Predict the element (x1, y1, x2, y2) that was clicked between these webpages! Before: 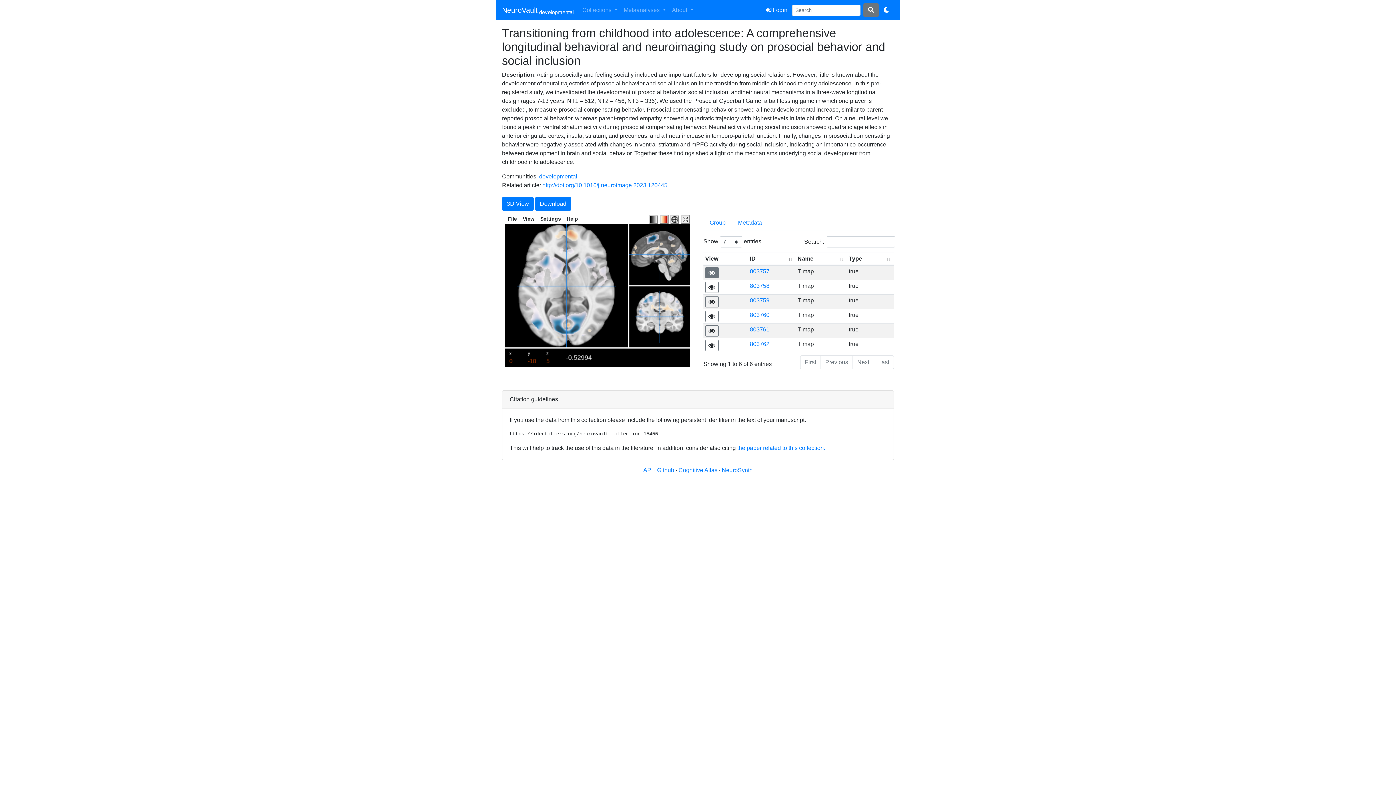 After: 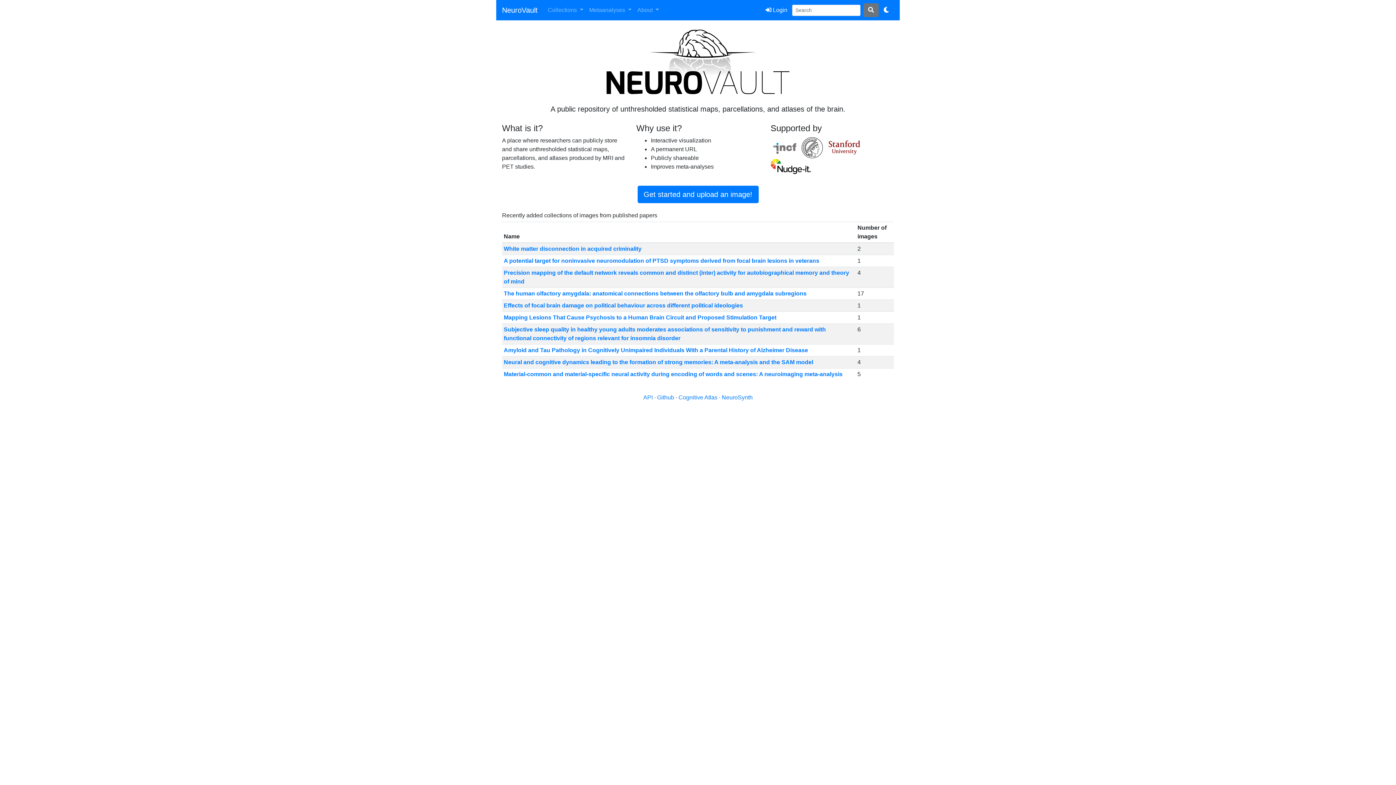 Action: label: NeuroVault bbox: (502, 2, 537, 17)